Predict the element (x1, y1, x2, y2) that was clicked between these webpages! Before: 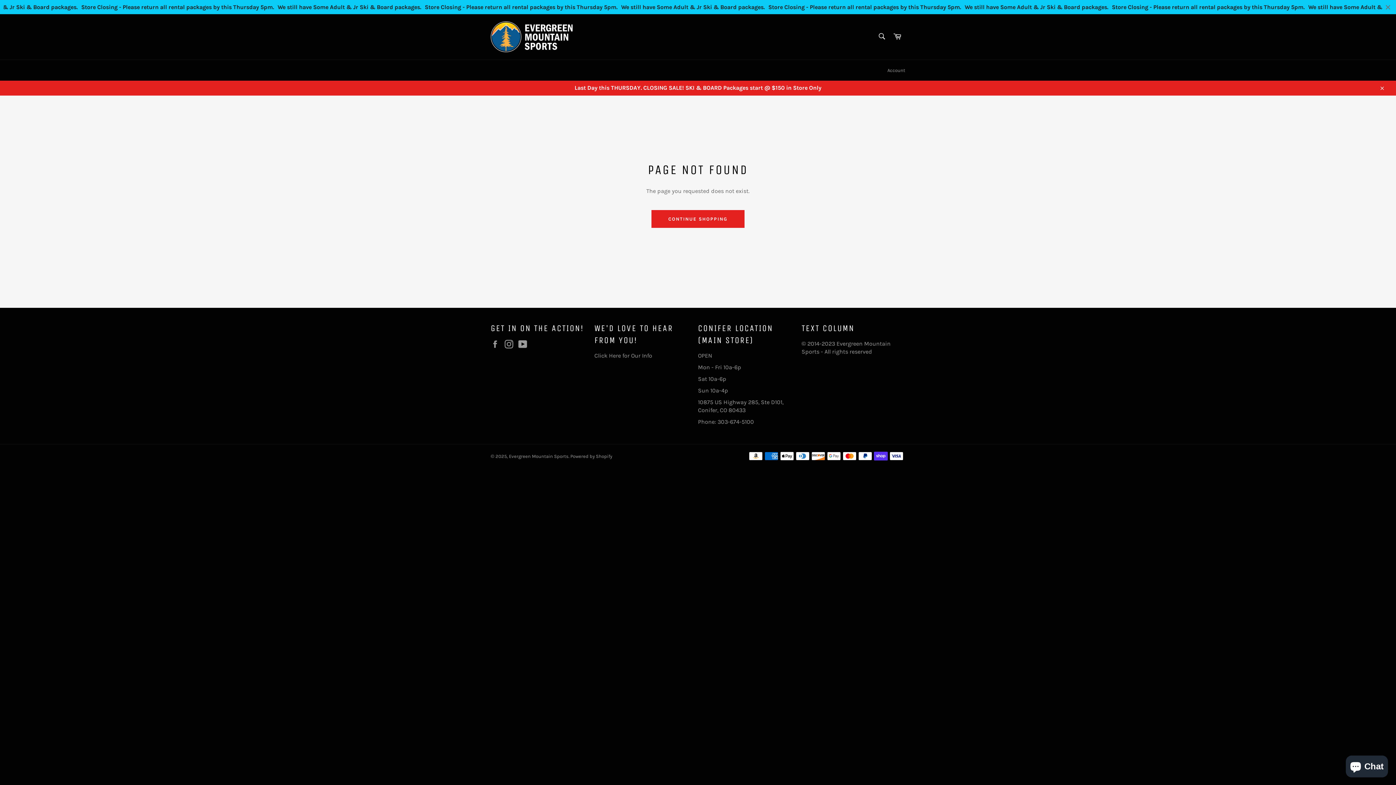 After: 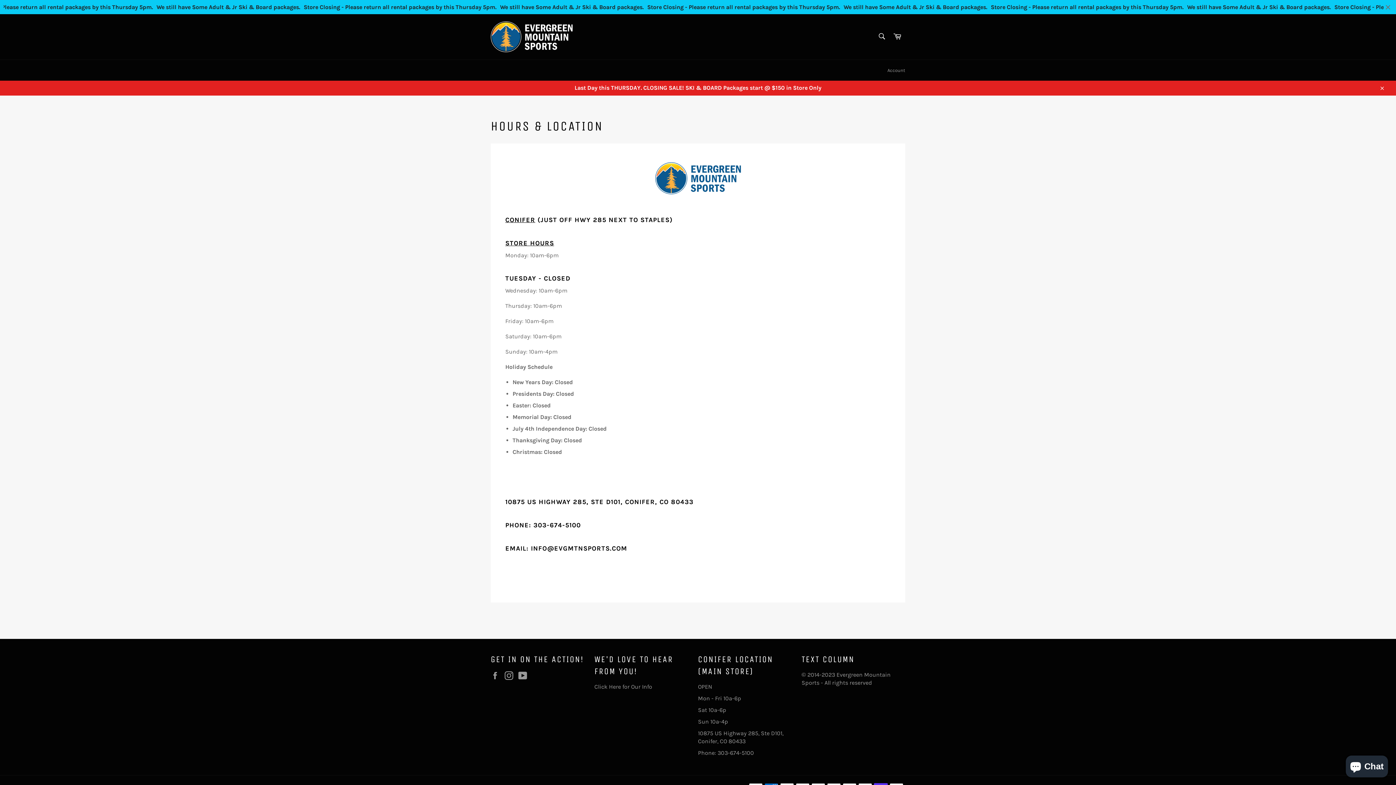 Action: label: Click Here for Our Info bbox: (594, 352, 652, 359)